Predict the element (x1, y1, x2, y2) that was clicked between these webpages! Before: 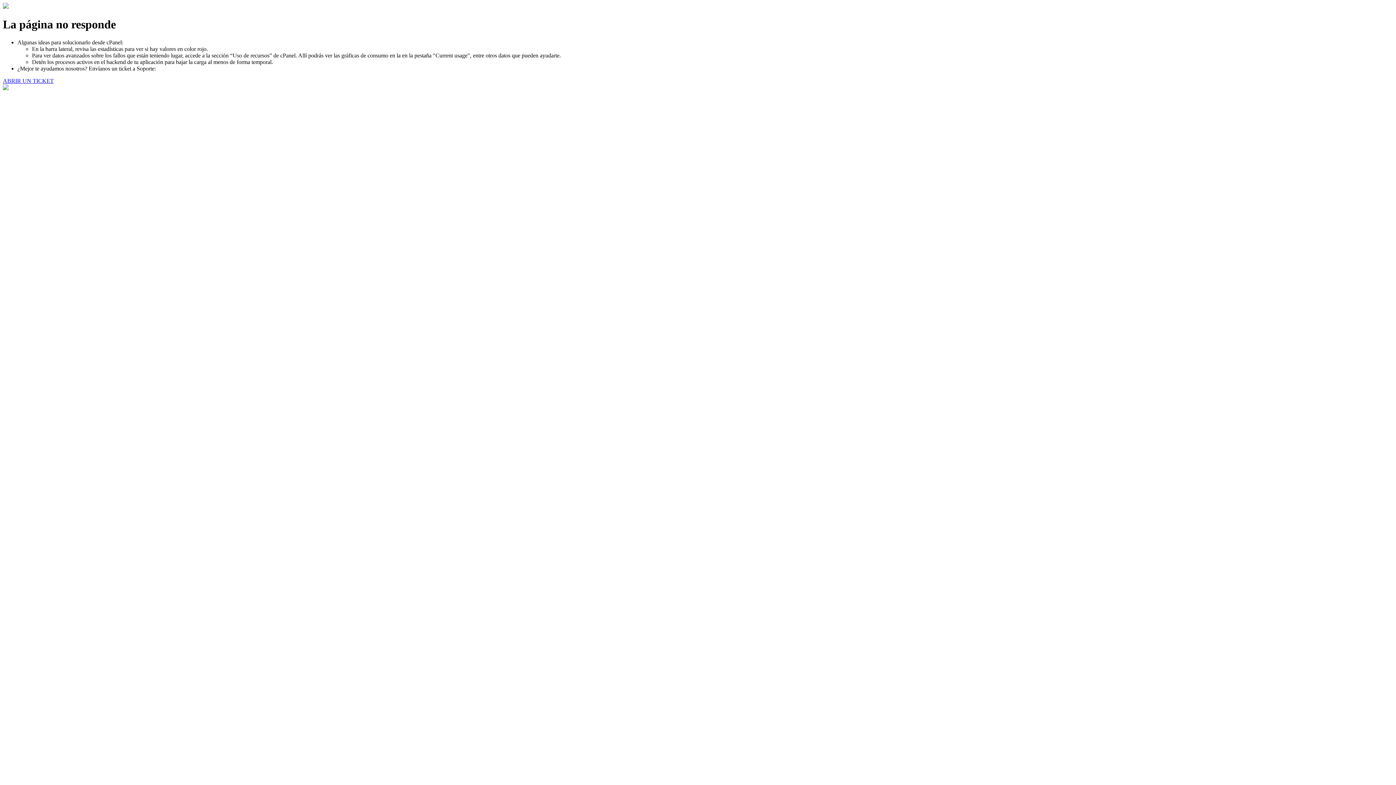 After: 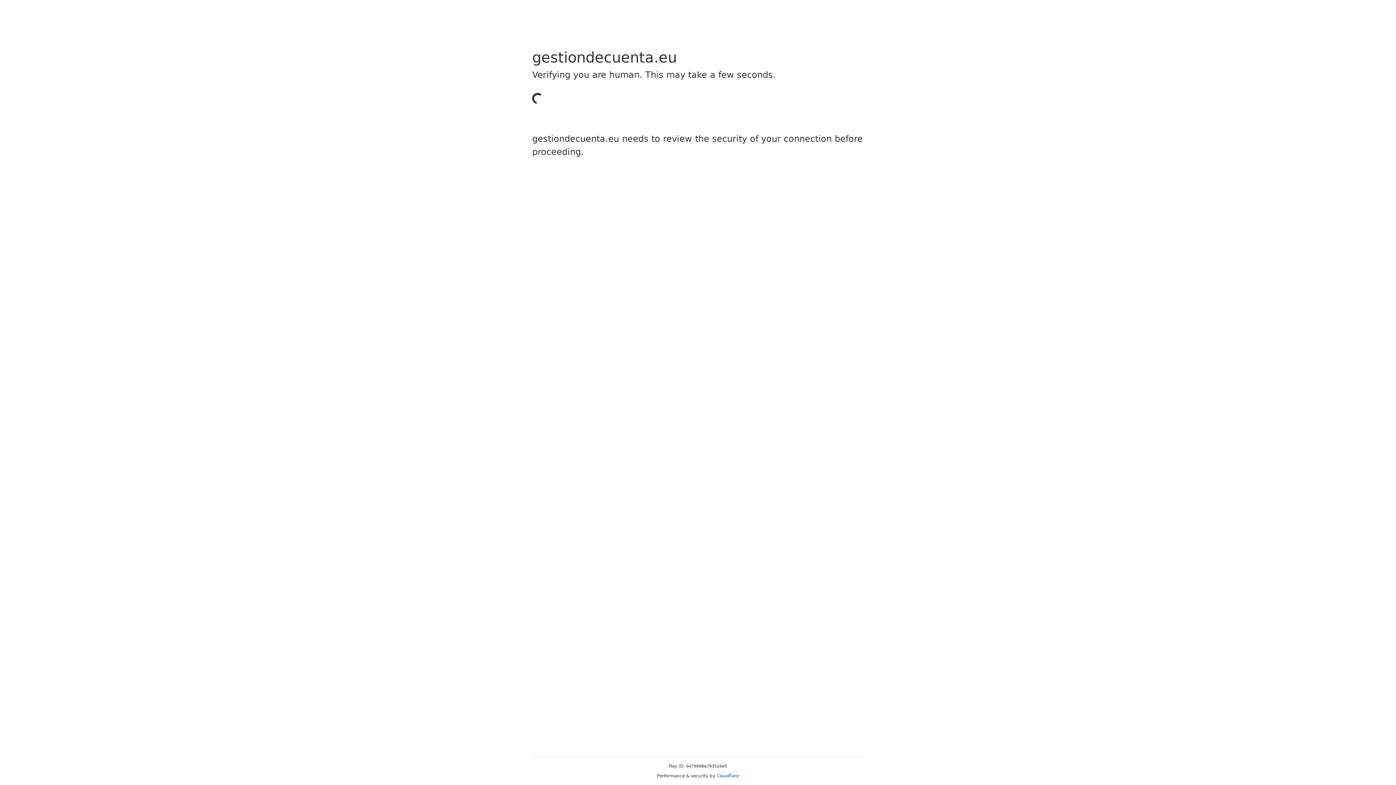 Action: label: ABRIR UN TICKET bbox: (2, 77, 53, 83)